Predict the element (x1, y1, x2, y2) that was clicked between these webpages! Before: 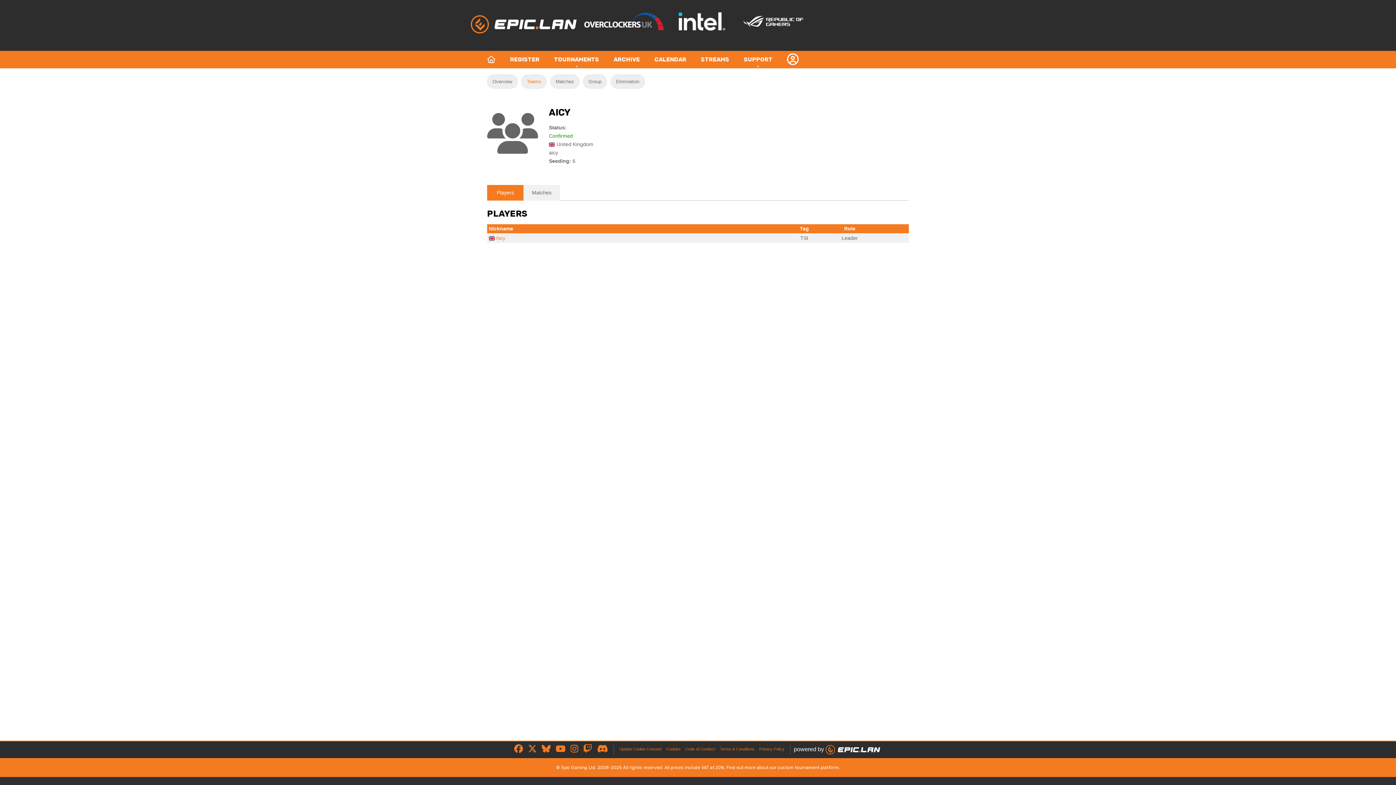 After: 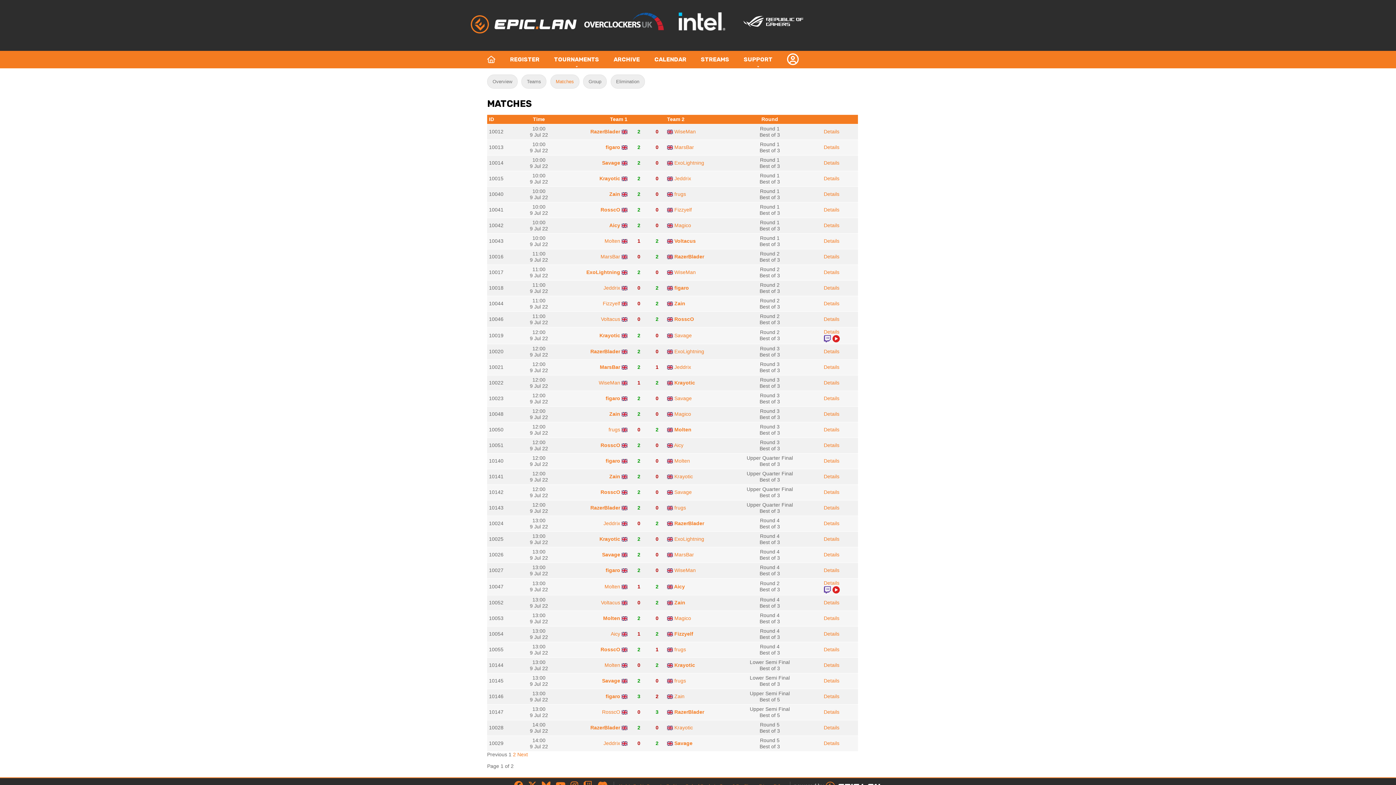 Action: label: Matches bbox: (555, 78, 574, 84)